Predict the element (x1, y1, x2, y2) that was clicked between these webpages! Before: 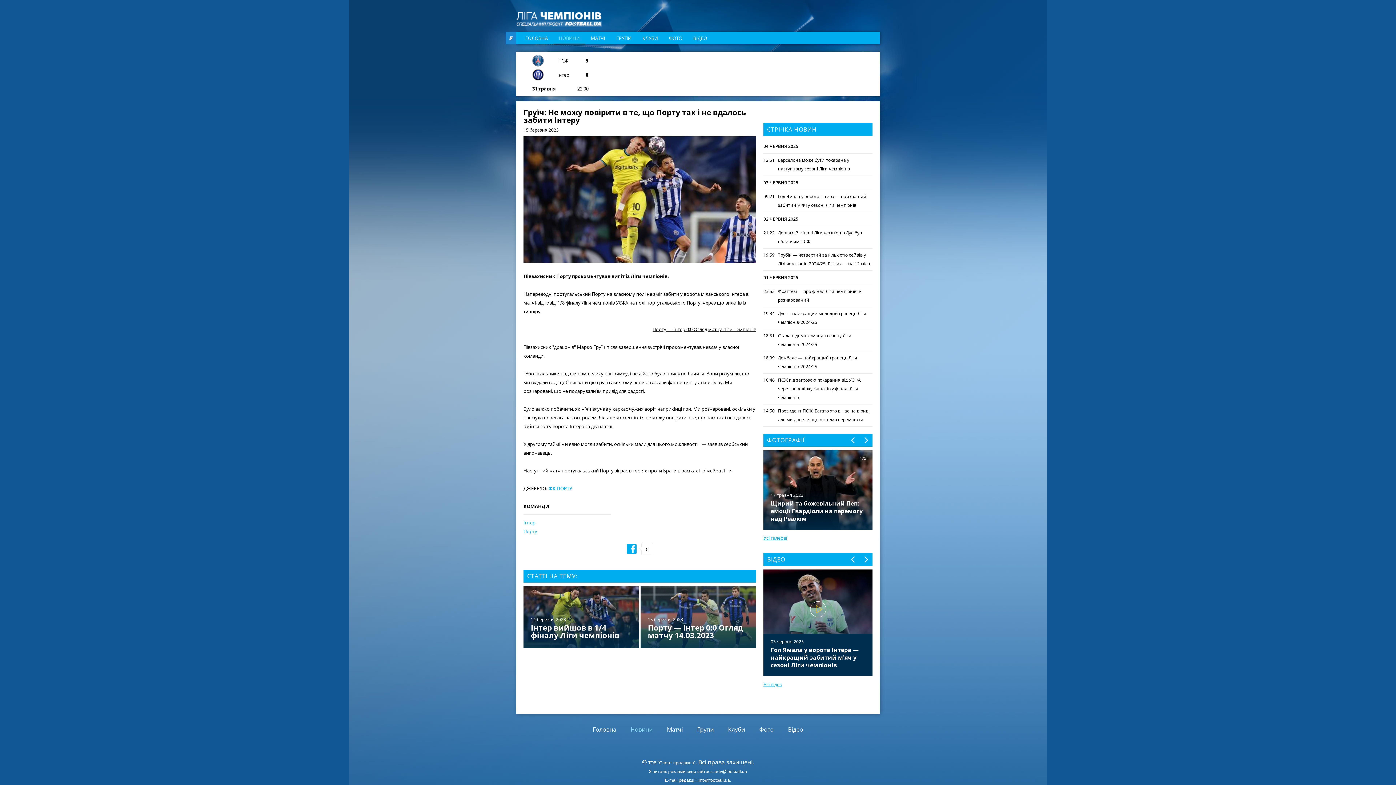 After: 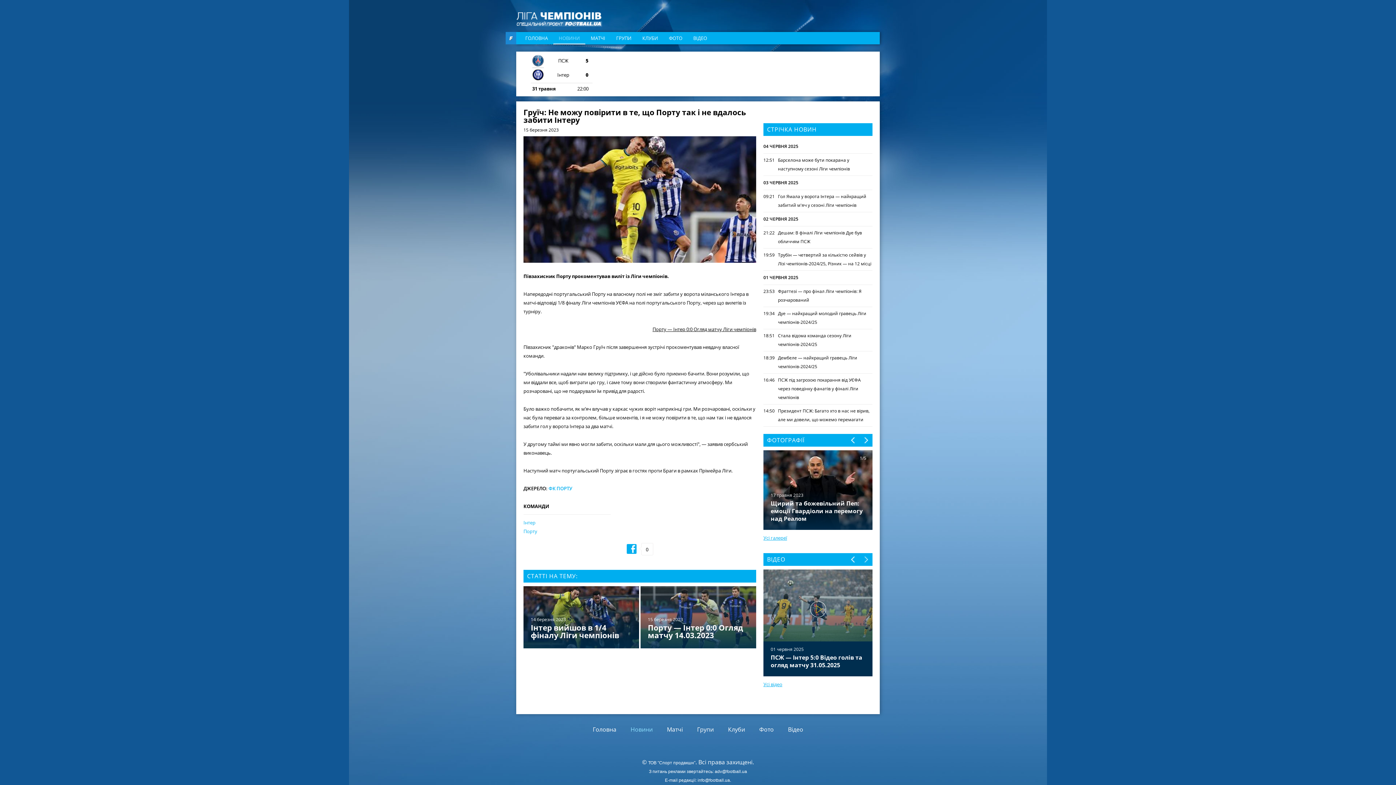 Action: bbox: (861, 555, 870, 564) label: Next